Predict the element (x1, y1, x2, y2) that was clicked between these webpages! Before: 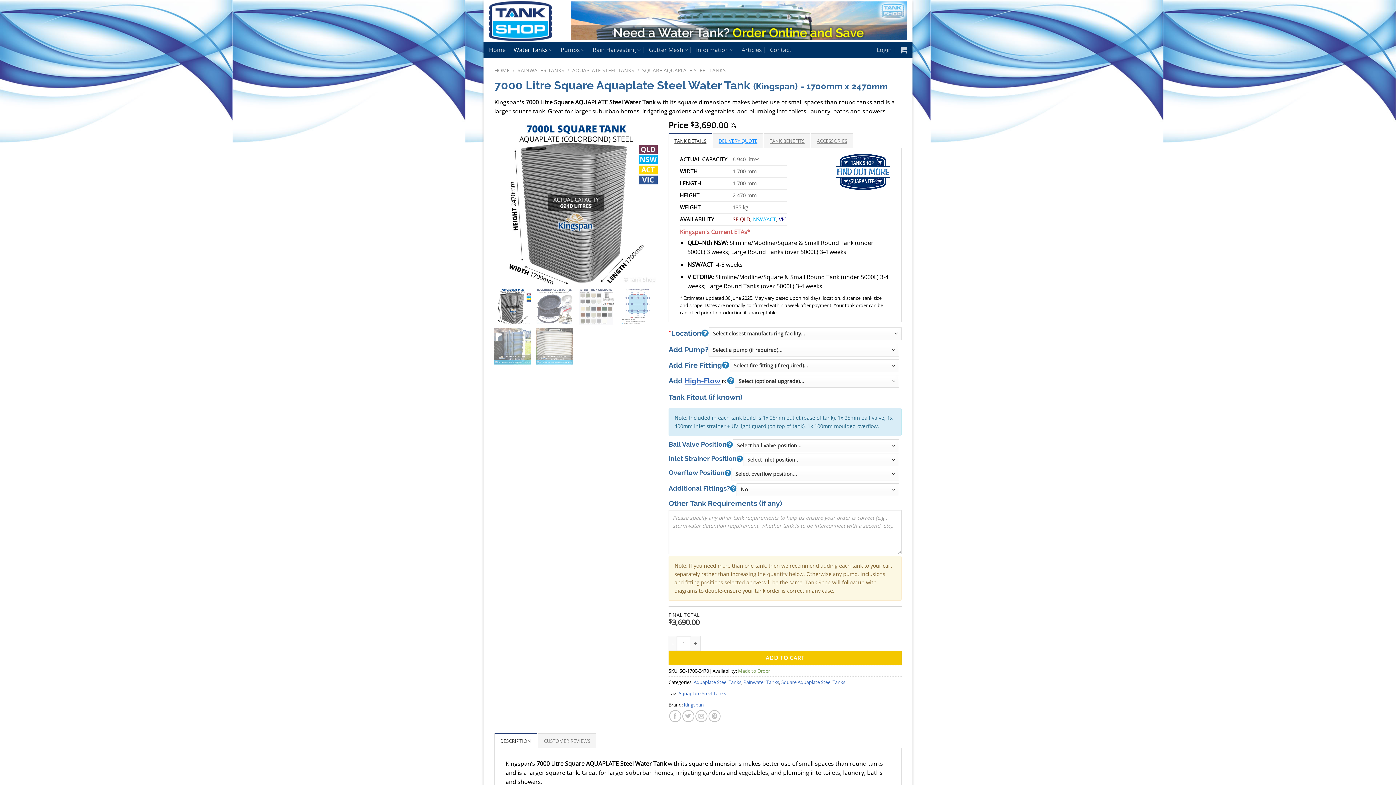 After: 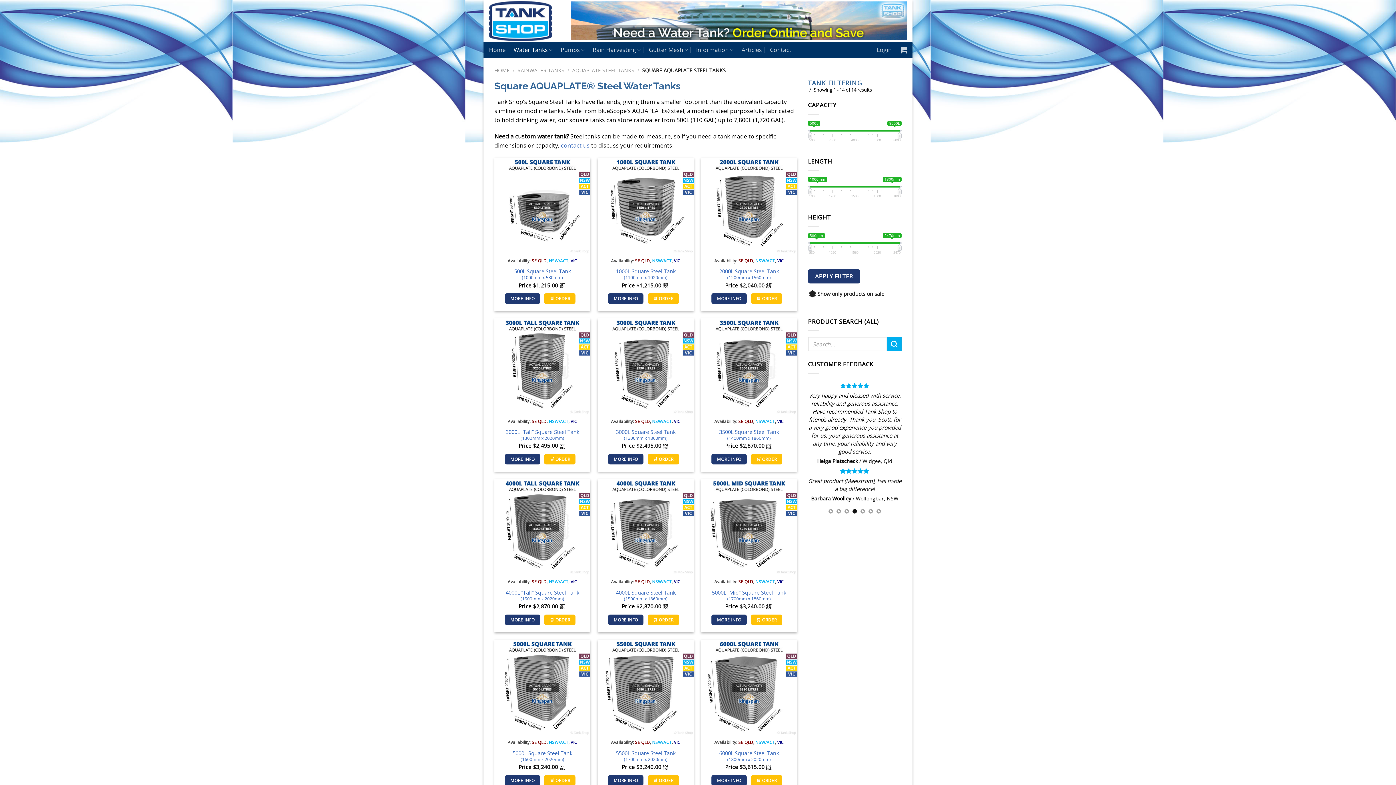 Action: label: SQUARE AQUAPLATE STEEL TANKS bbox: (642, 66, 725, 73)